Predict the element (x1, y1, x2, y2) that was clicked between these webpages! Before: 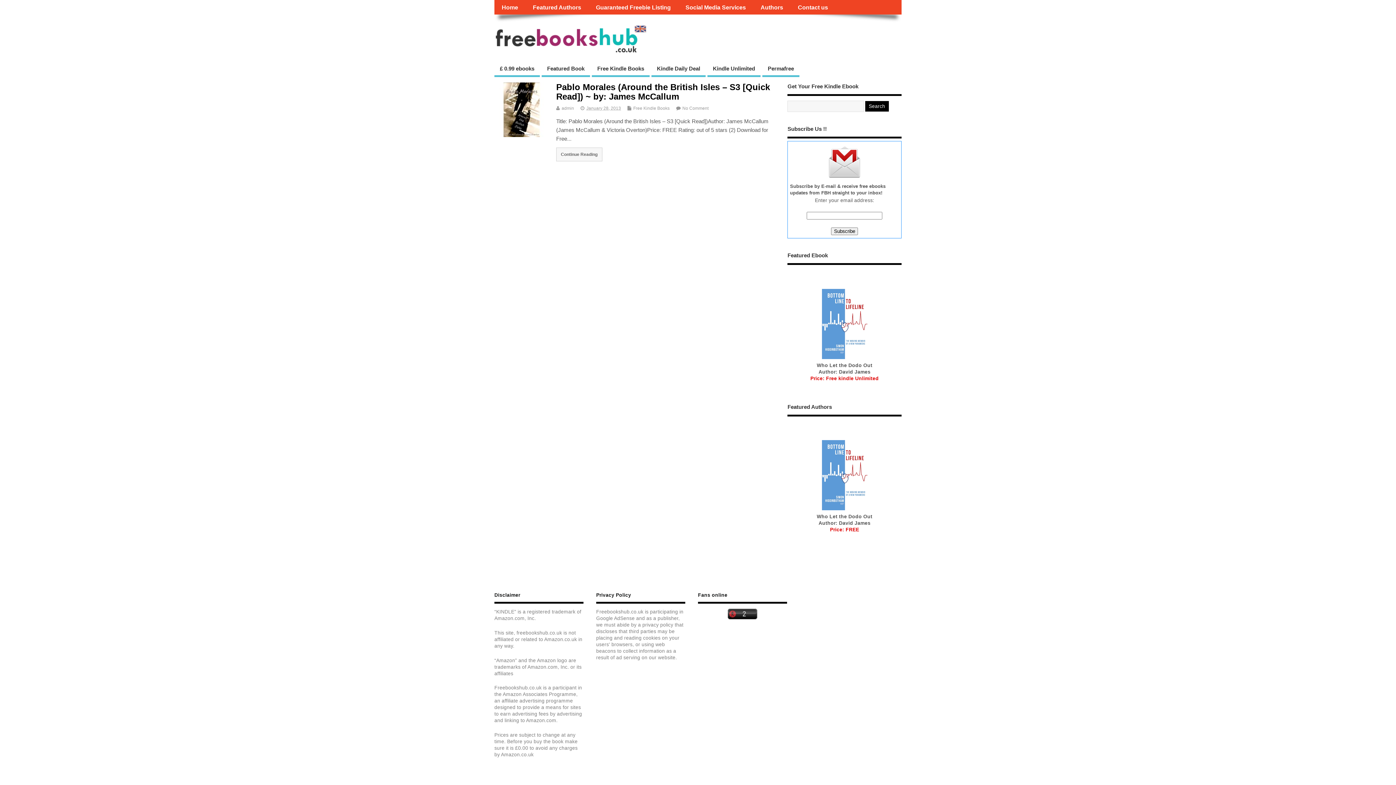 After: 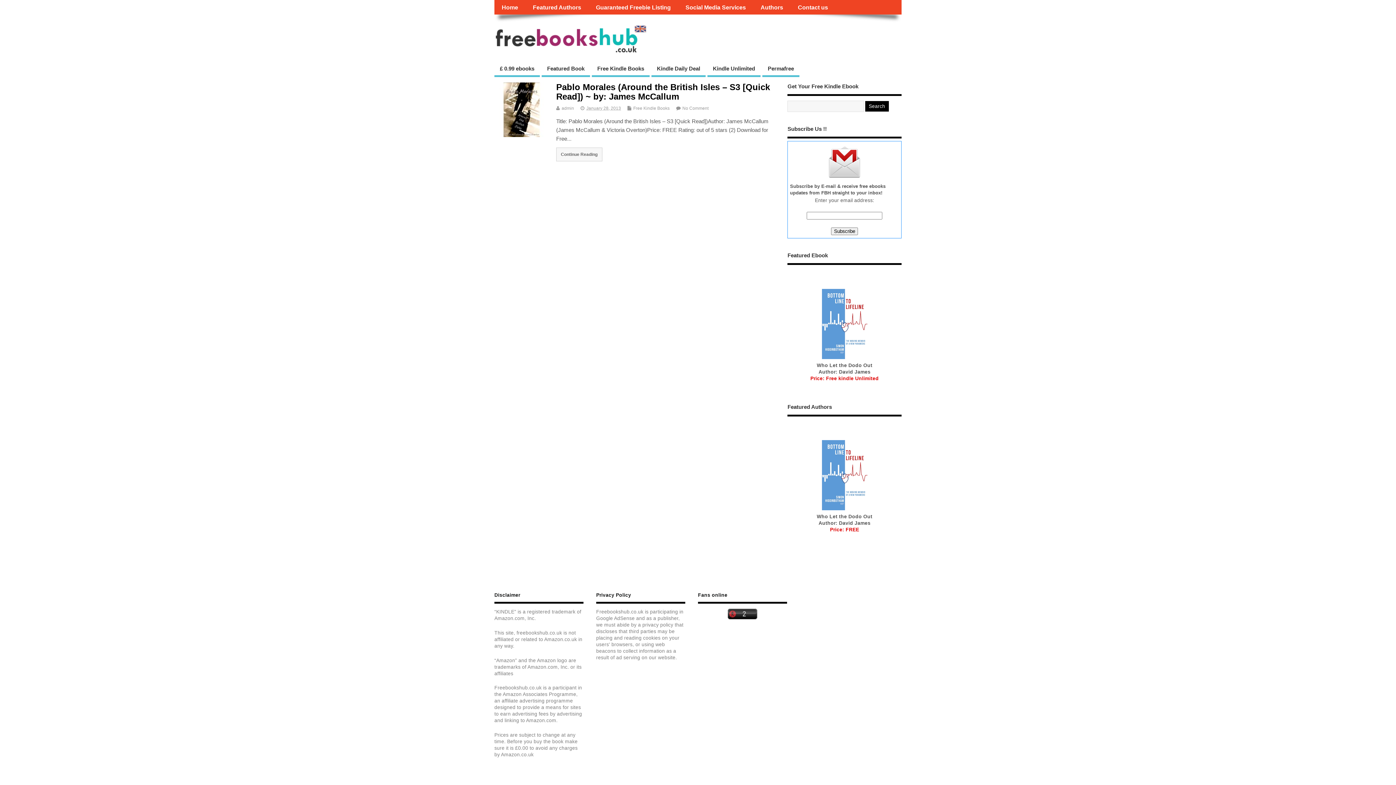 Action: bbox: (822, 507, 867, 513) label: 
